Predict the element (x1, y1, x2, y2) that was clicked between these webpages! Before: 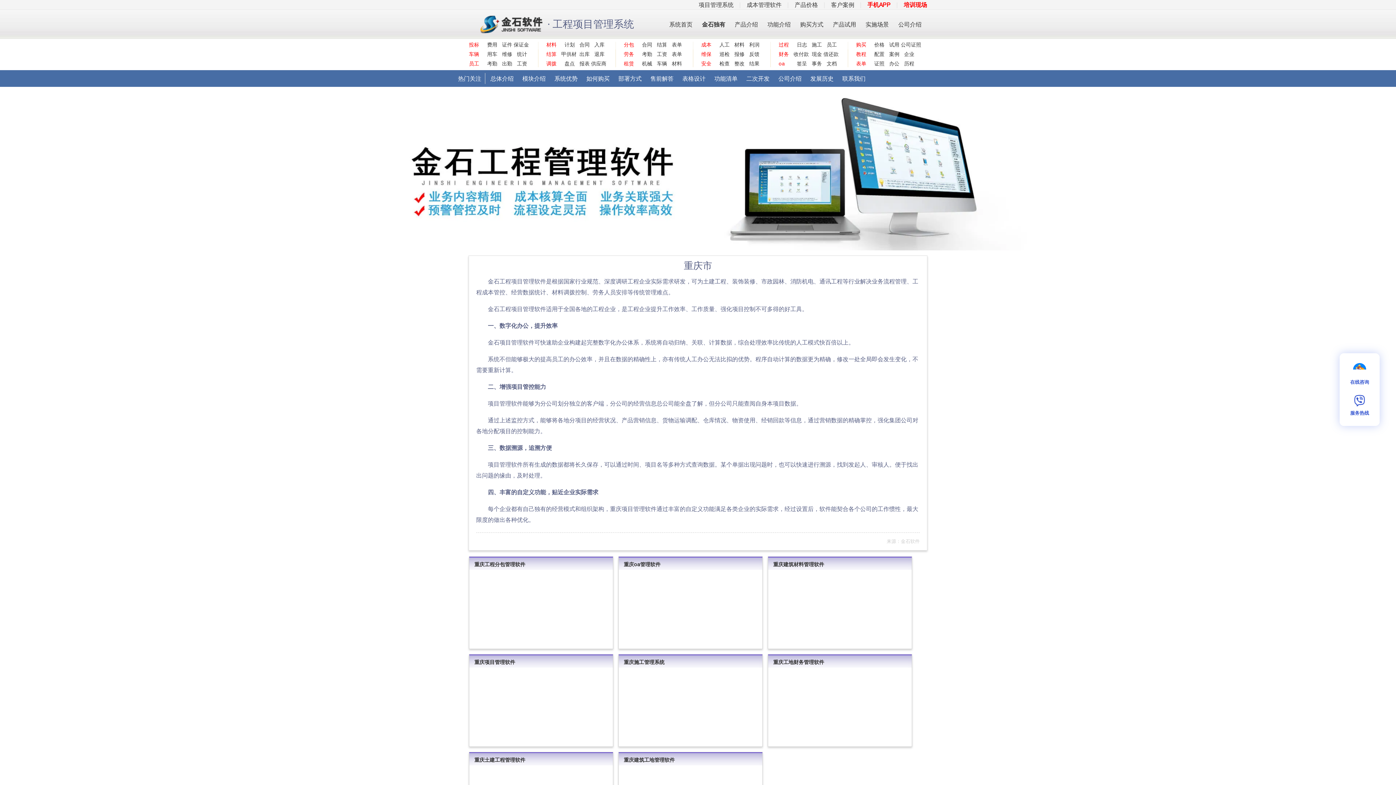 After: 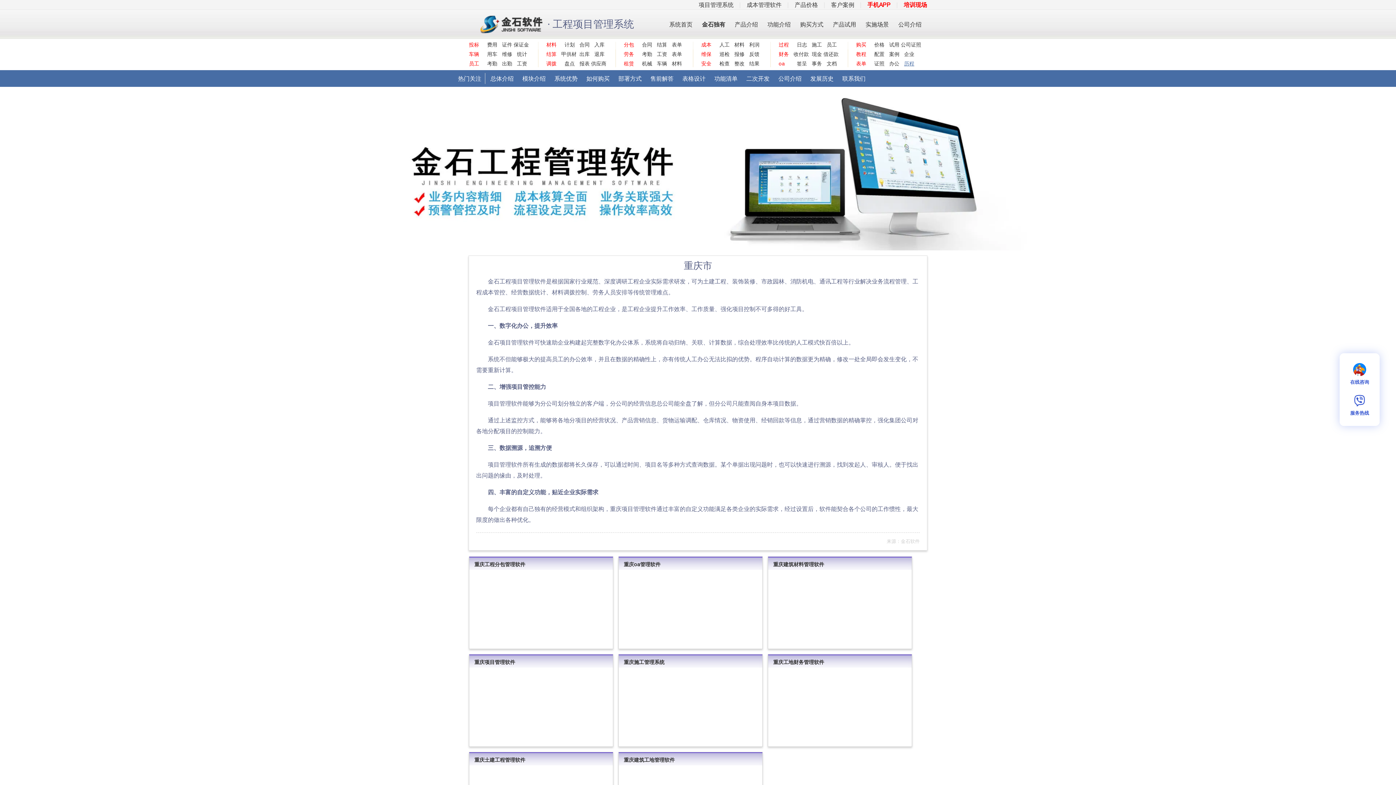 Action: label: 历程 bbox: (901, 60, 914, 67)